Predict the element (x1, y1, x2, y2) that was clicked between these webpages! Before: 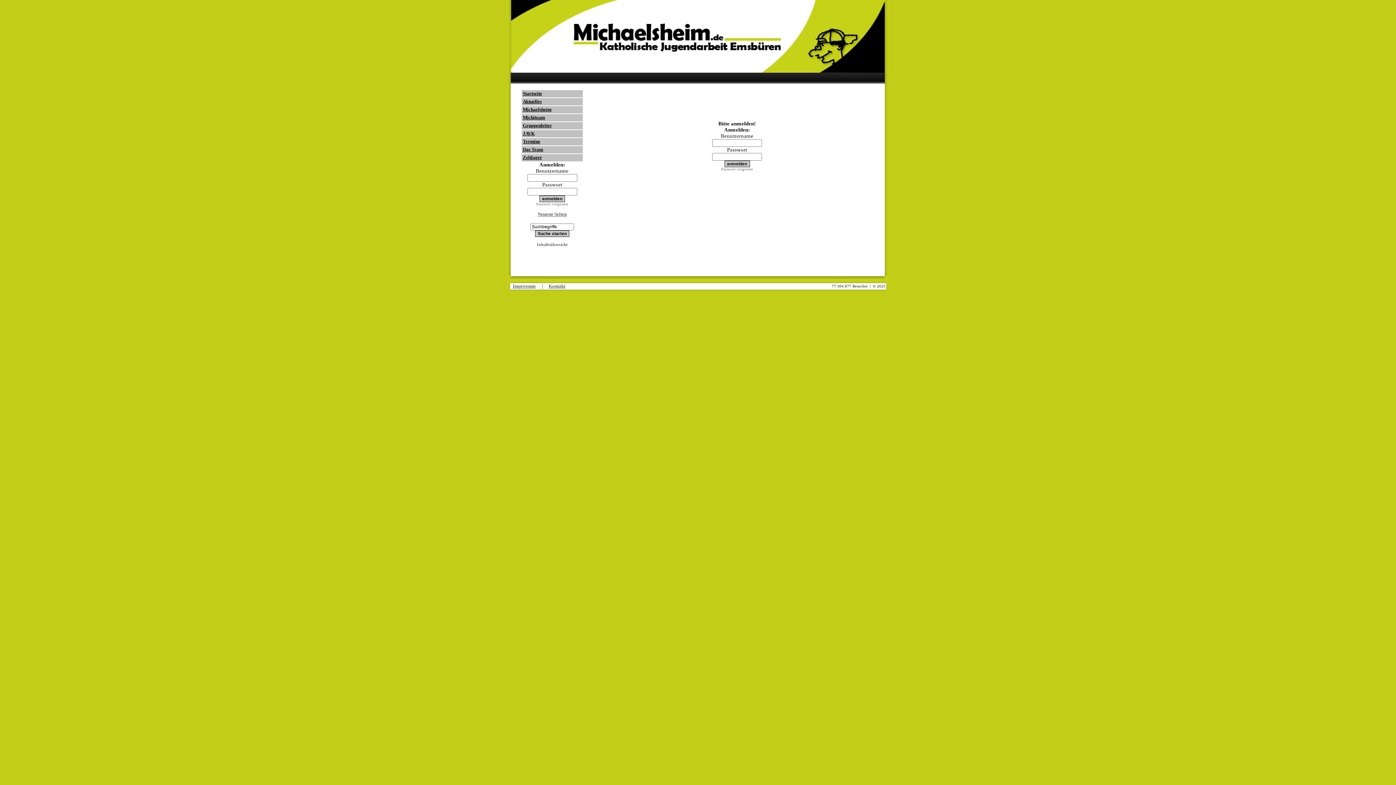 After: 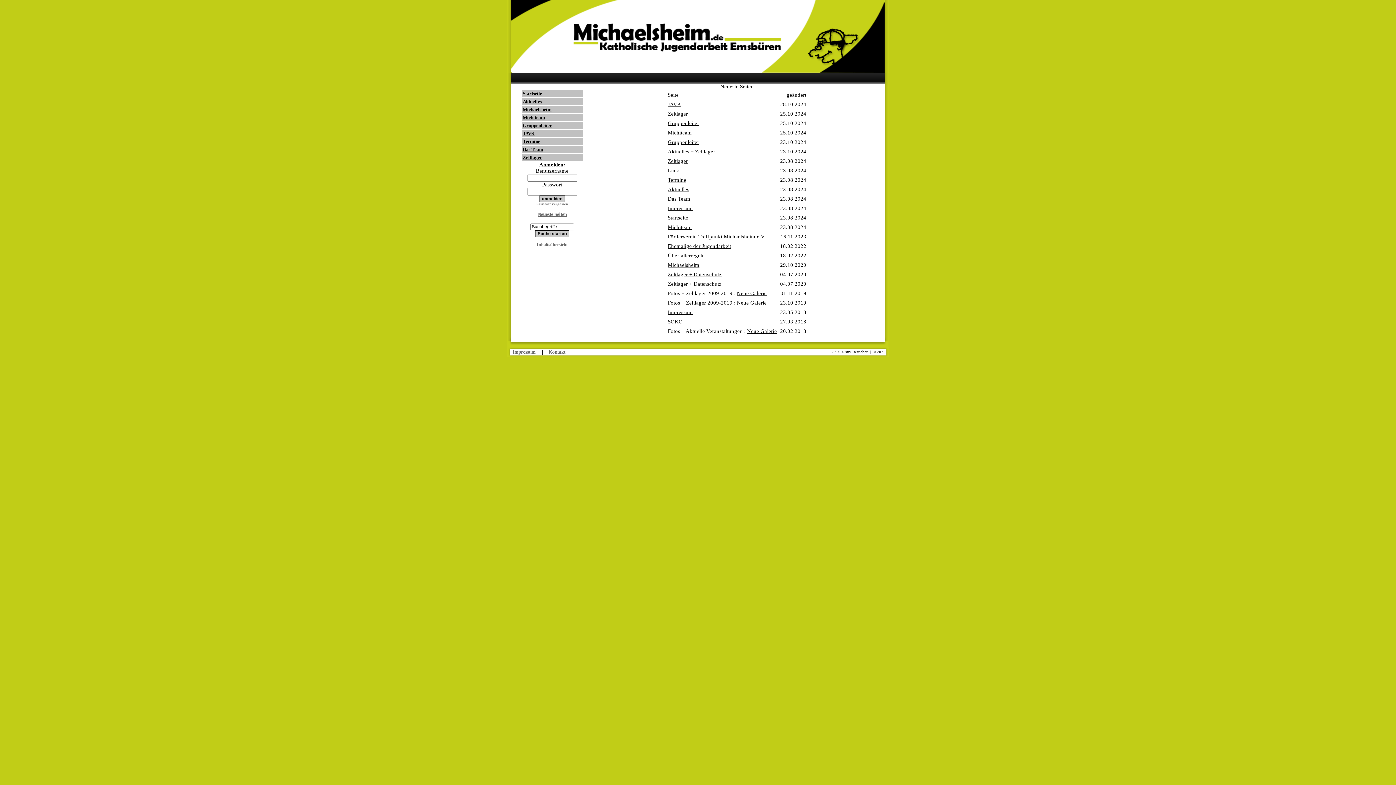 Action: label: Neueste Seiten bbox: (537, 211, 566, 216)